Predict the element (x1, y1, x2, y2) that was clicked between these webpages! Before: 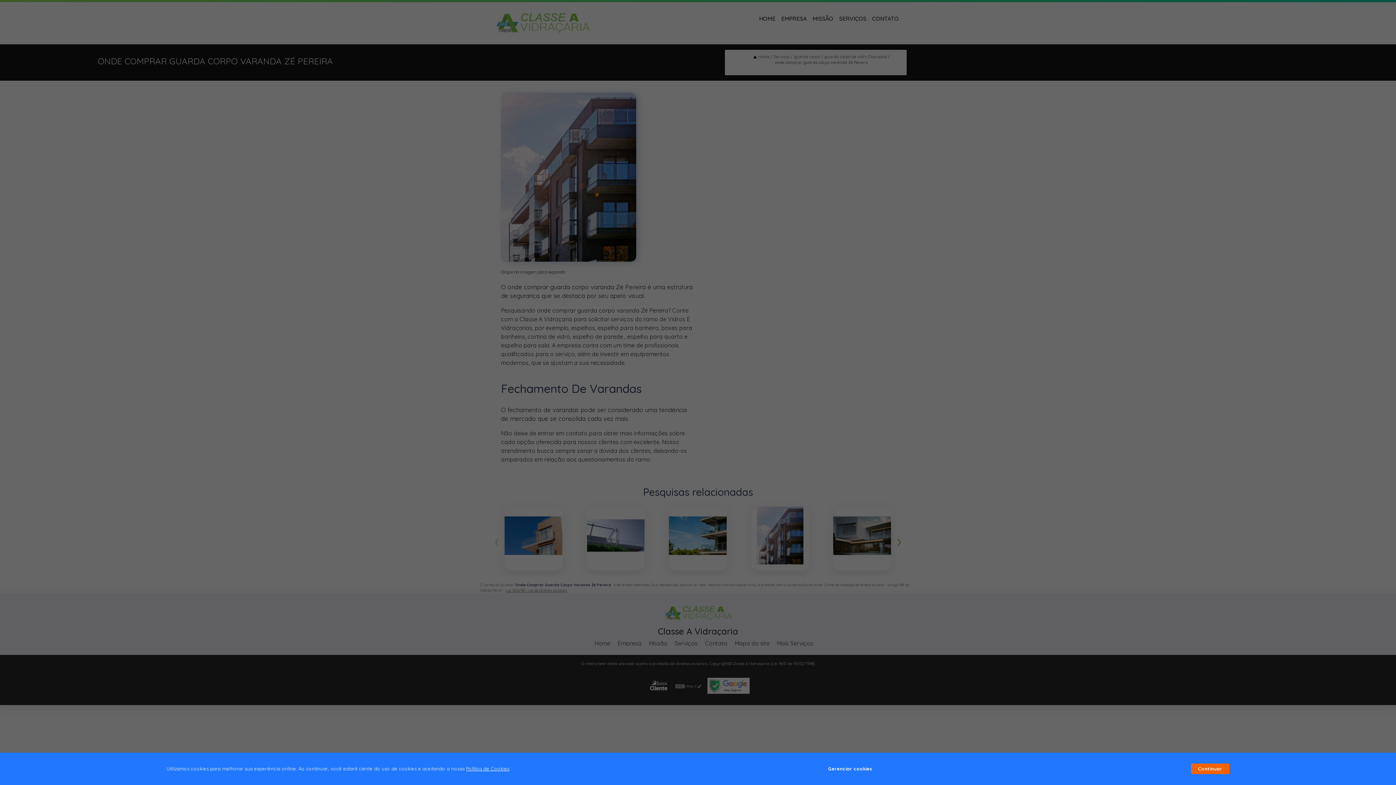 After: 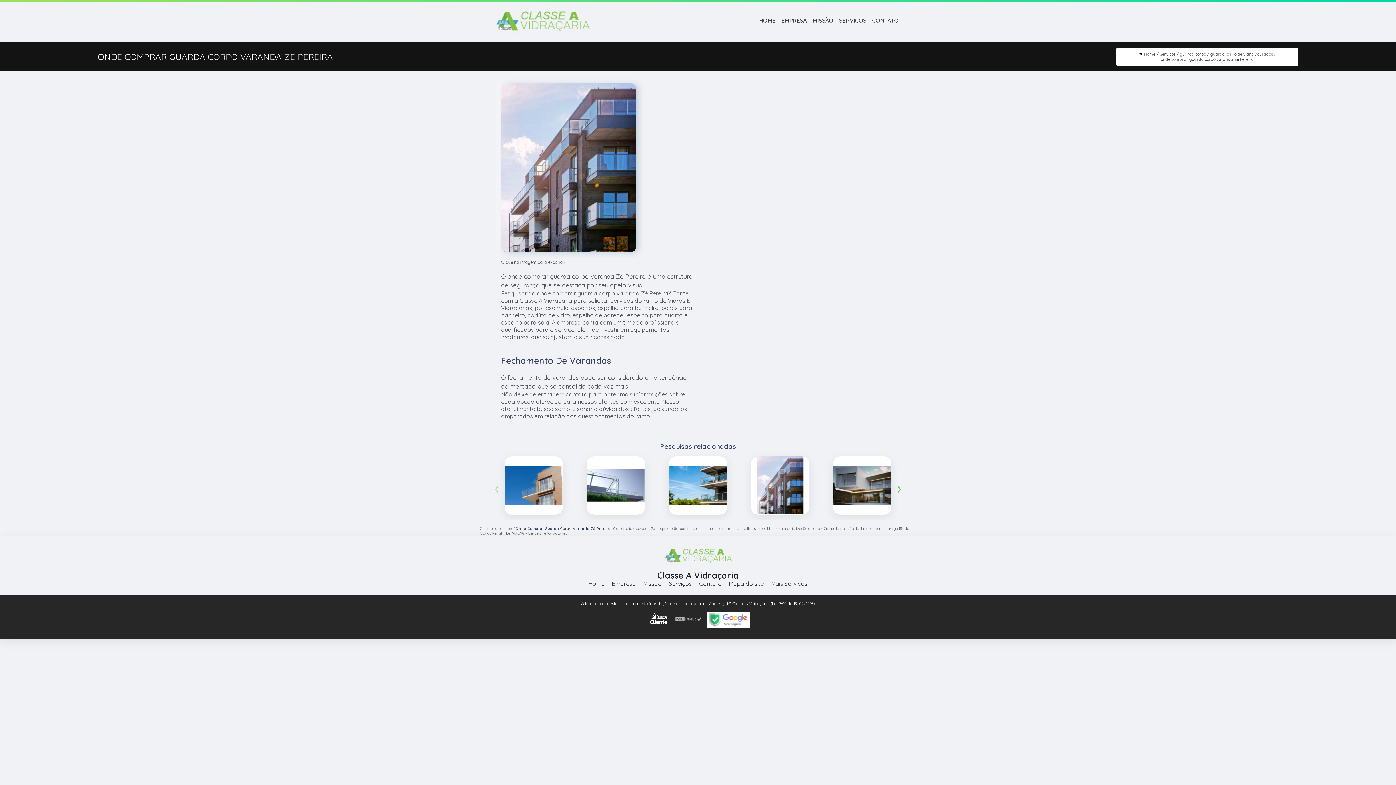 Action: bbox: (1191, 764, 1229, 774) label: Continuar